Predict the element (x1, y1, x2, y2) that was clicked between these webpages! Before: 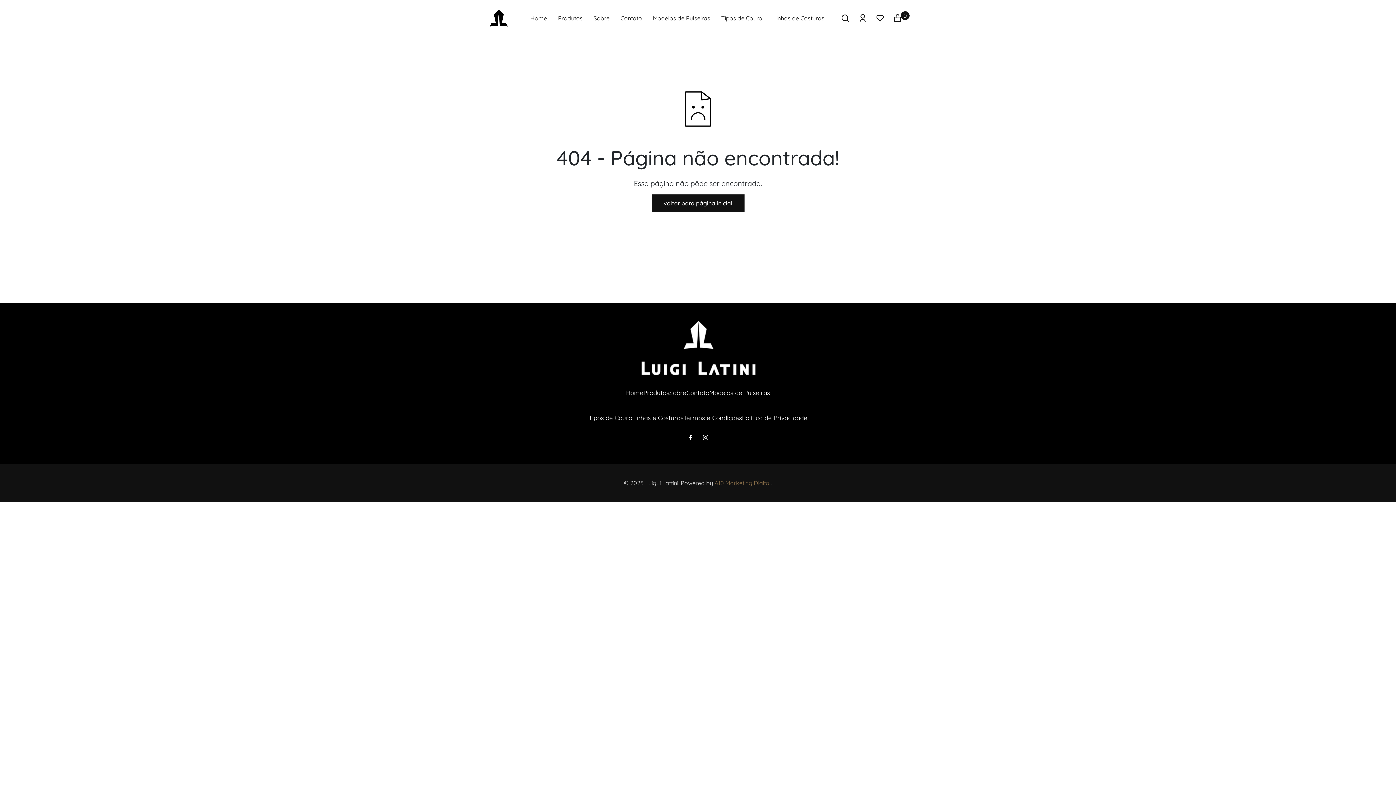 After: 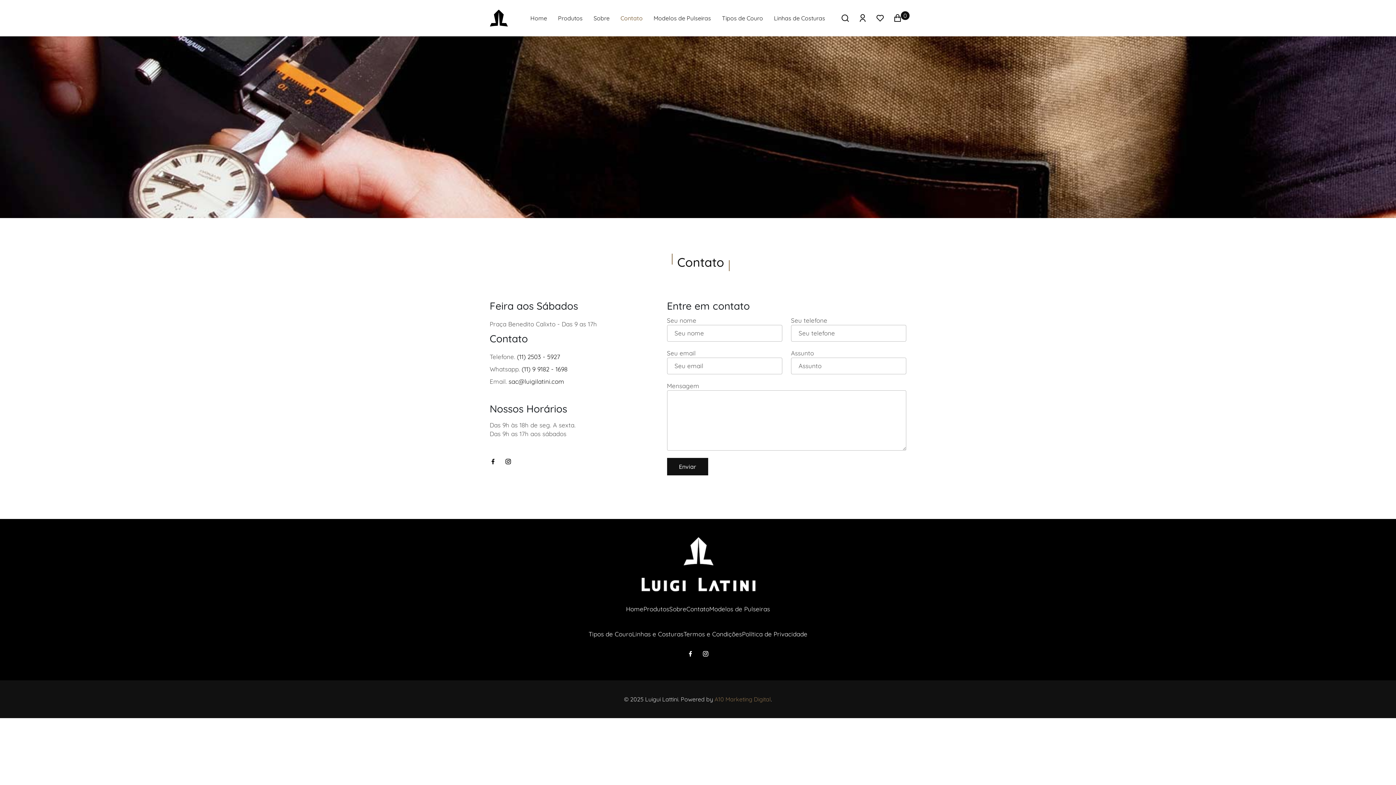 Action: bbox: (615, 12, 647, 24) label: Contato